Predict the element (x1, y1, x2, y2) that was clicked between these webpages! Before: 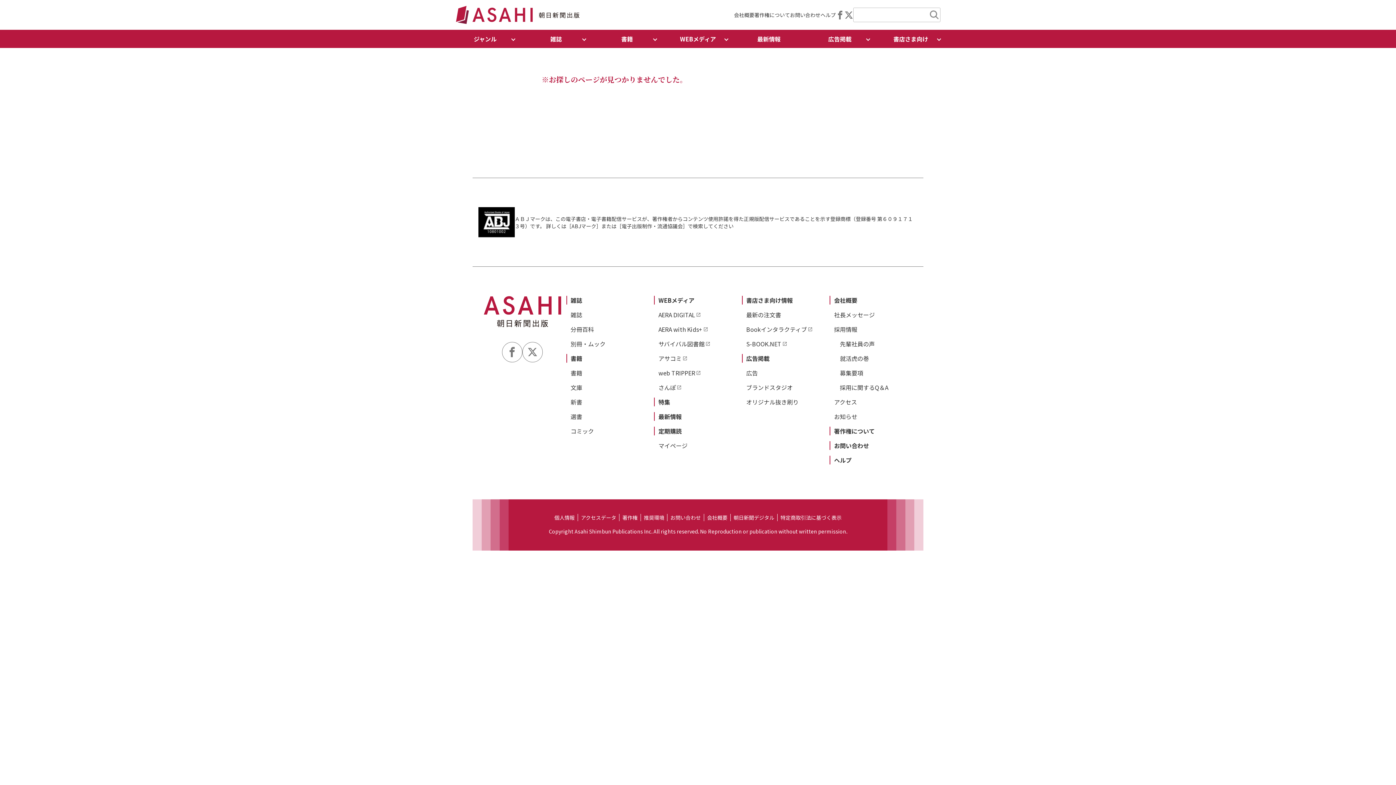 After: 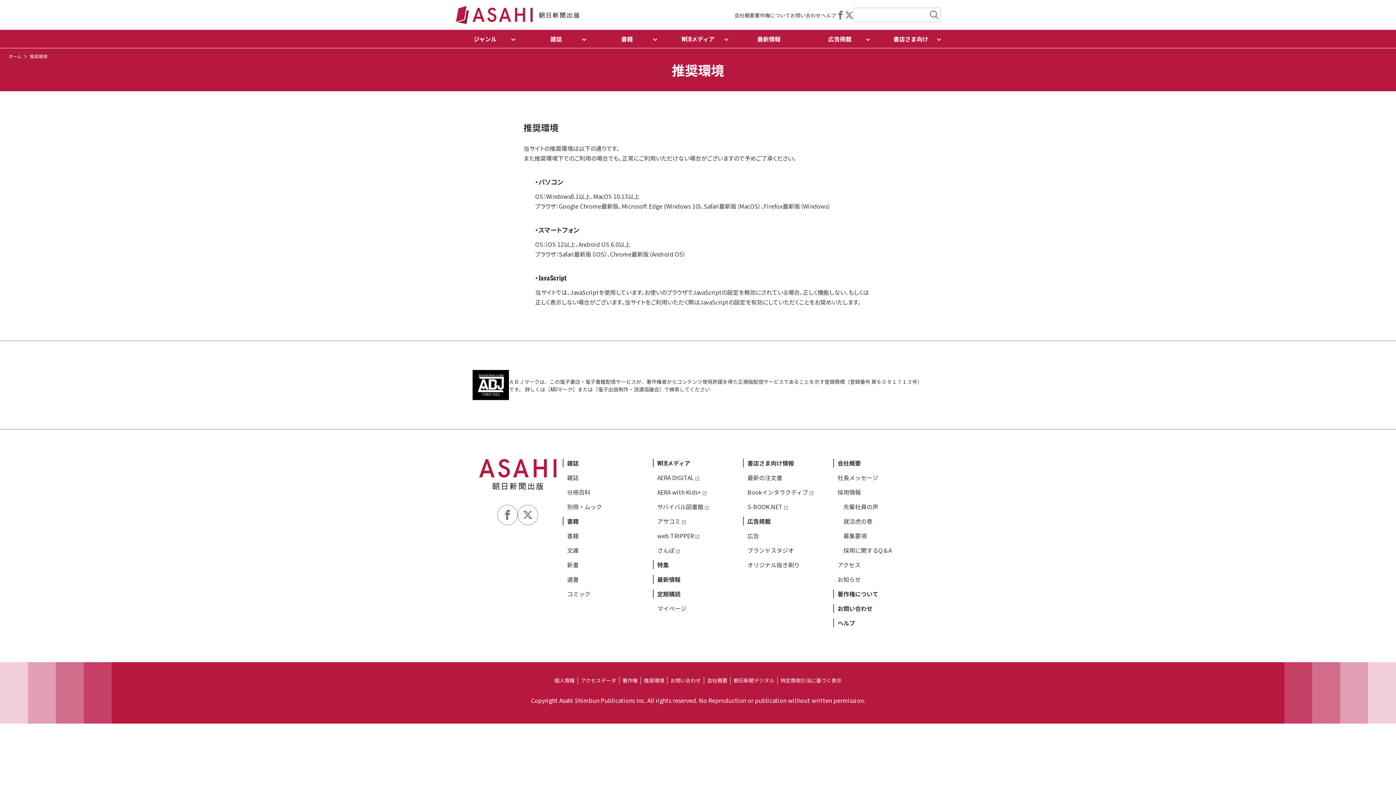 Action: bbox: (641, 514, 667, 521) label: 推奨環境